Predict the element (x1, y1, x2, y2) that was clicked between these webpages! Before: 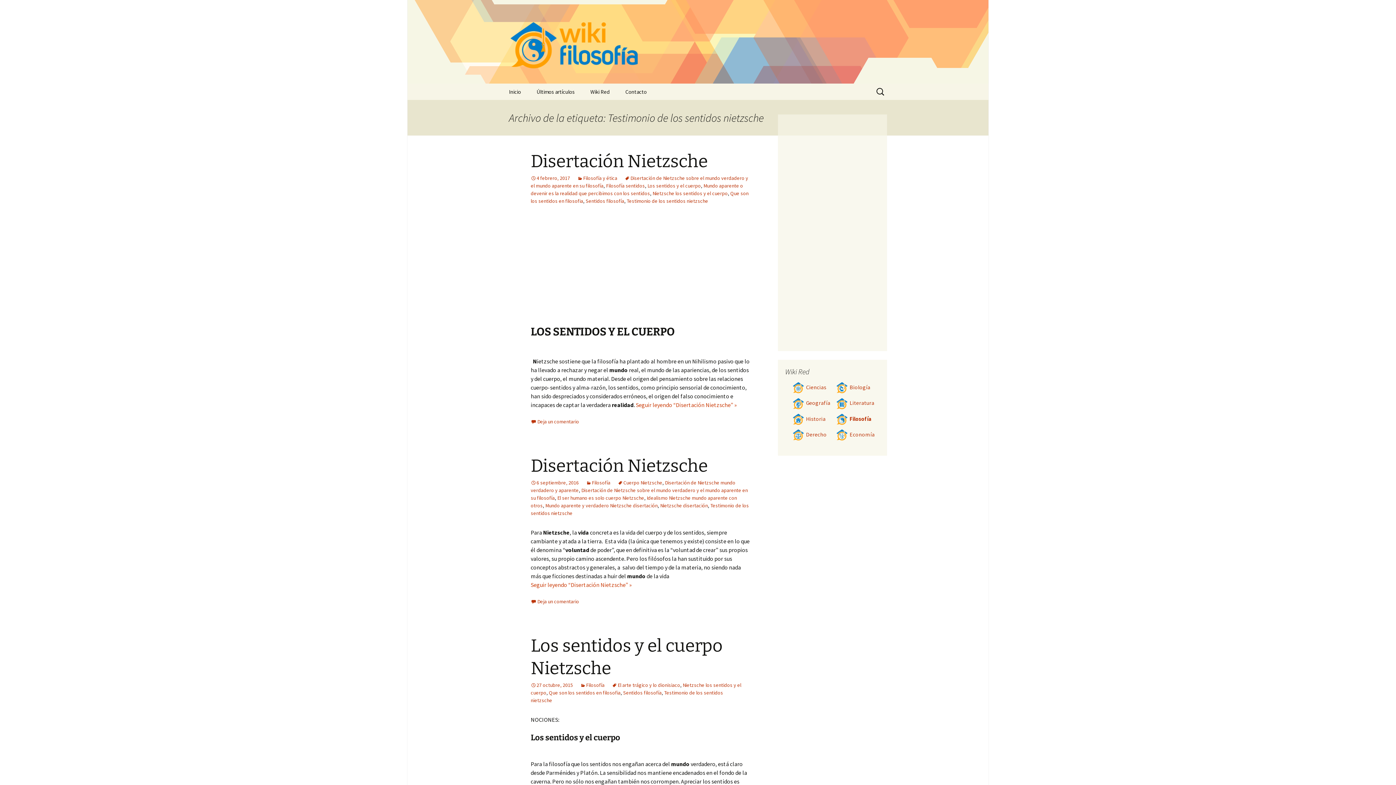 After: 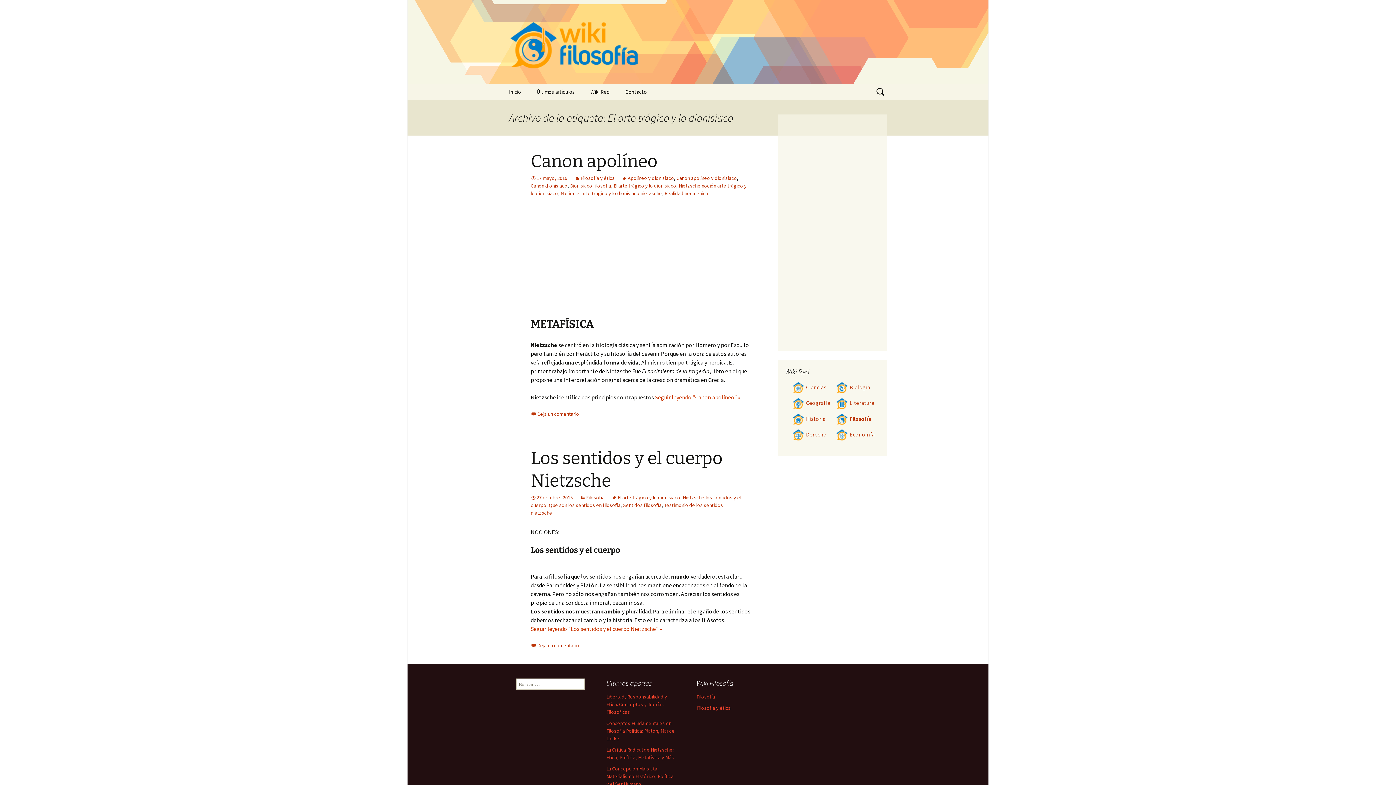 Action: label: El arte trágico y lo dionisiaco bbox: (612, 682, 680, 688)